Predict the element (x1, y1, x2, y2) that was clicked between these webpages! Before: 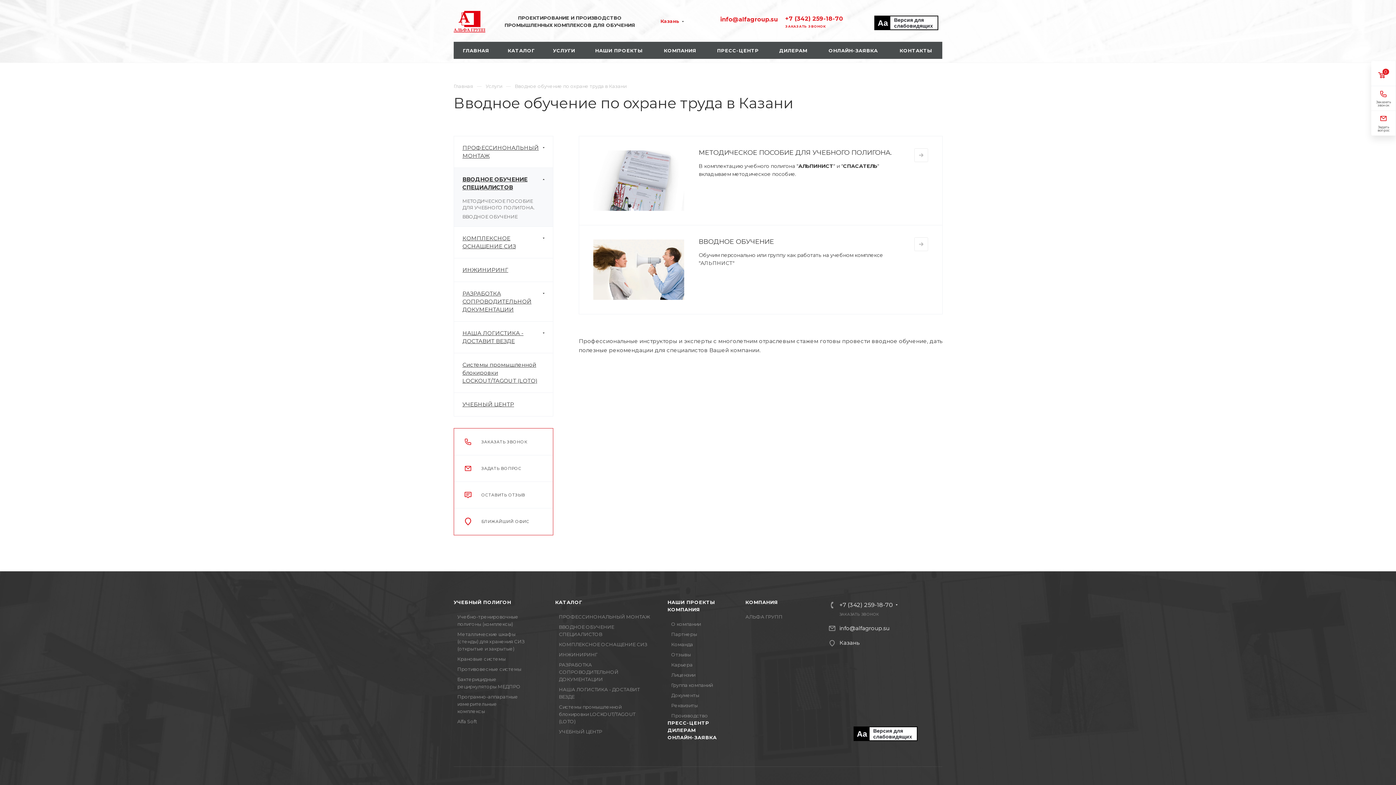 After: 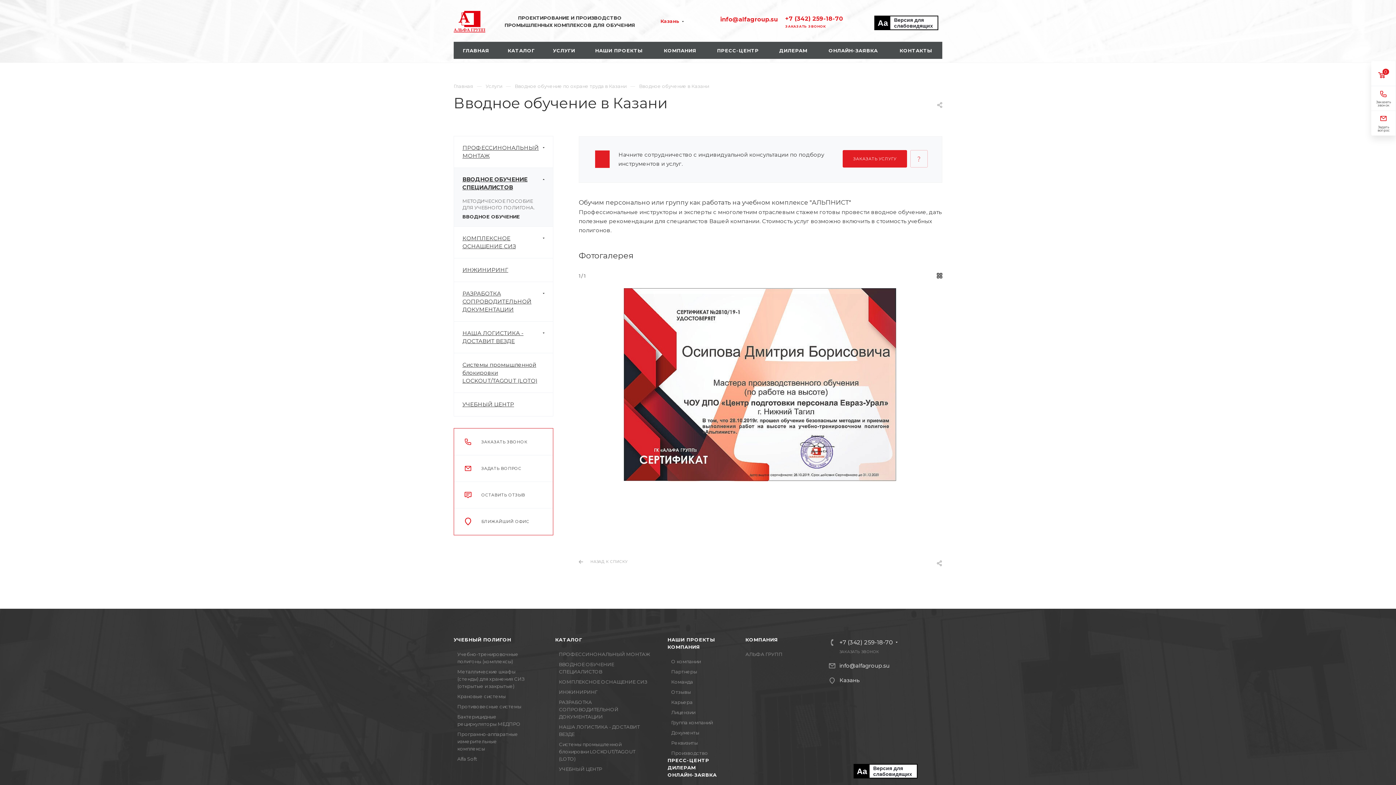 Action: bbox: (593, 239, 684, 300)